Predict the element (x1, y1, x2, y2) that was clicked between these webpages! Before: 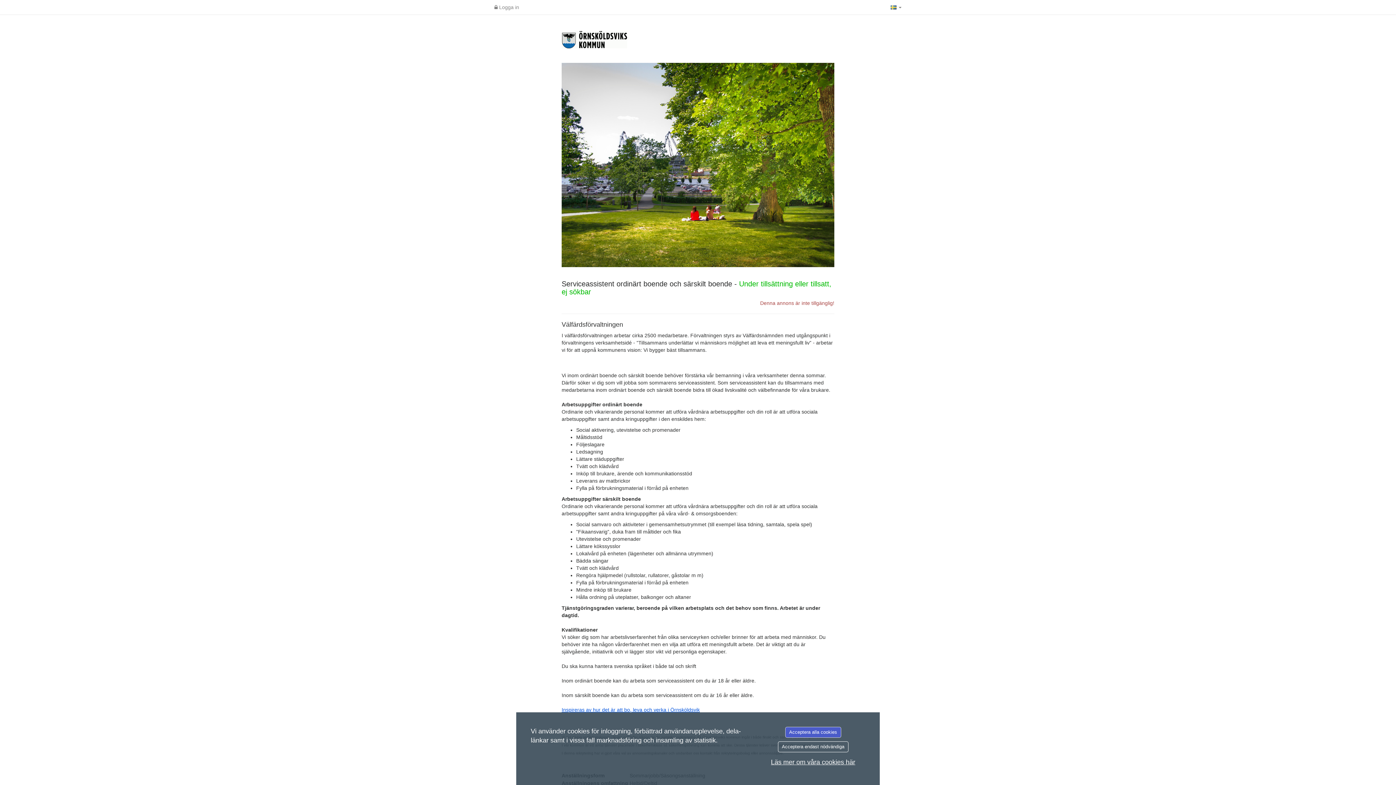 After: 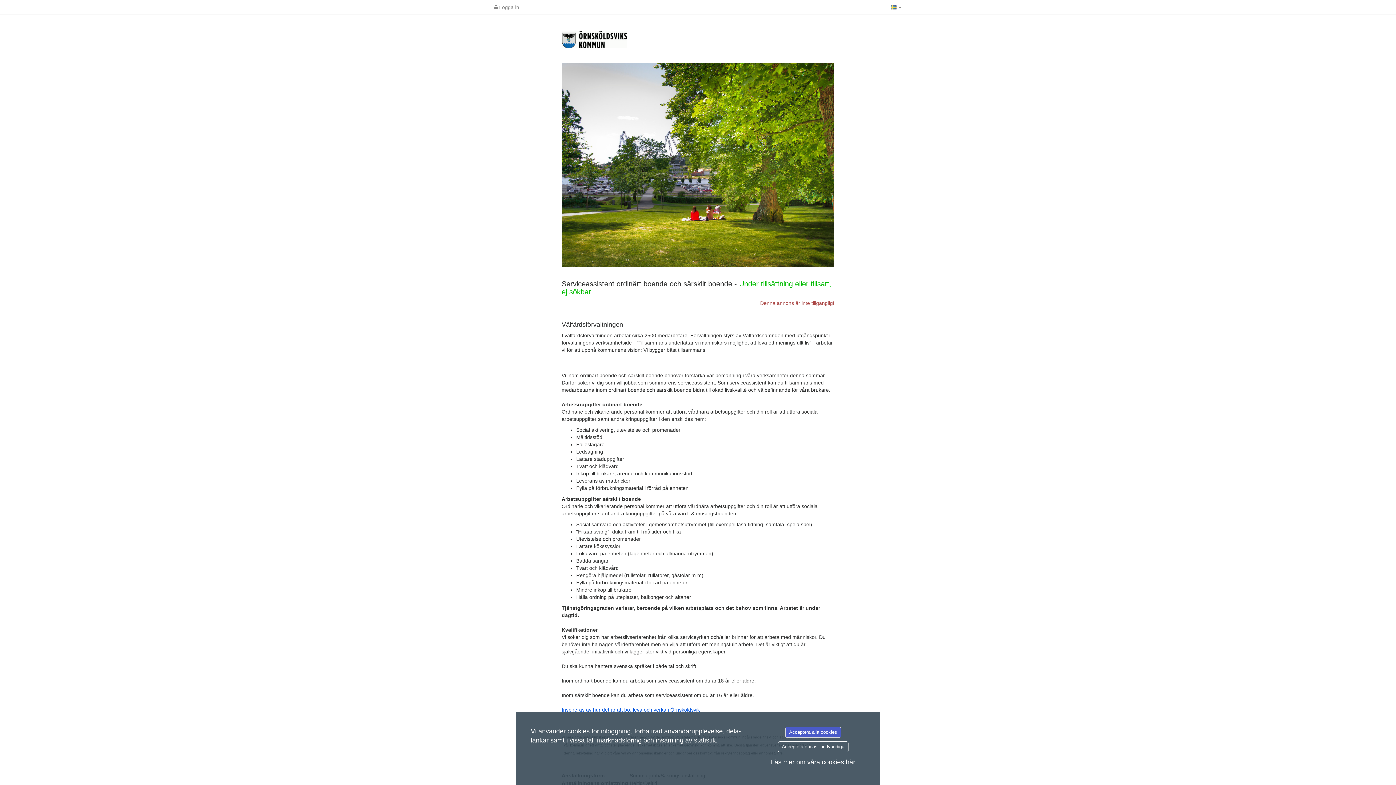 Action: bbox: (771, 758, 855, 766) label: Läs mer om våra cookies här